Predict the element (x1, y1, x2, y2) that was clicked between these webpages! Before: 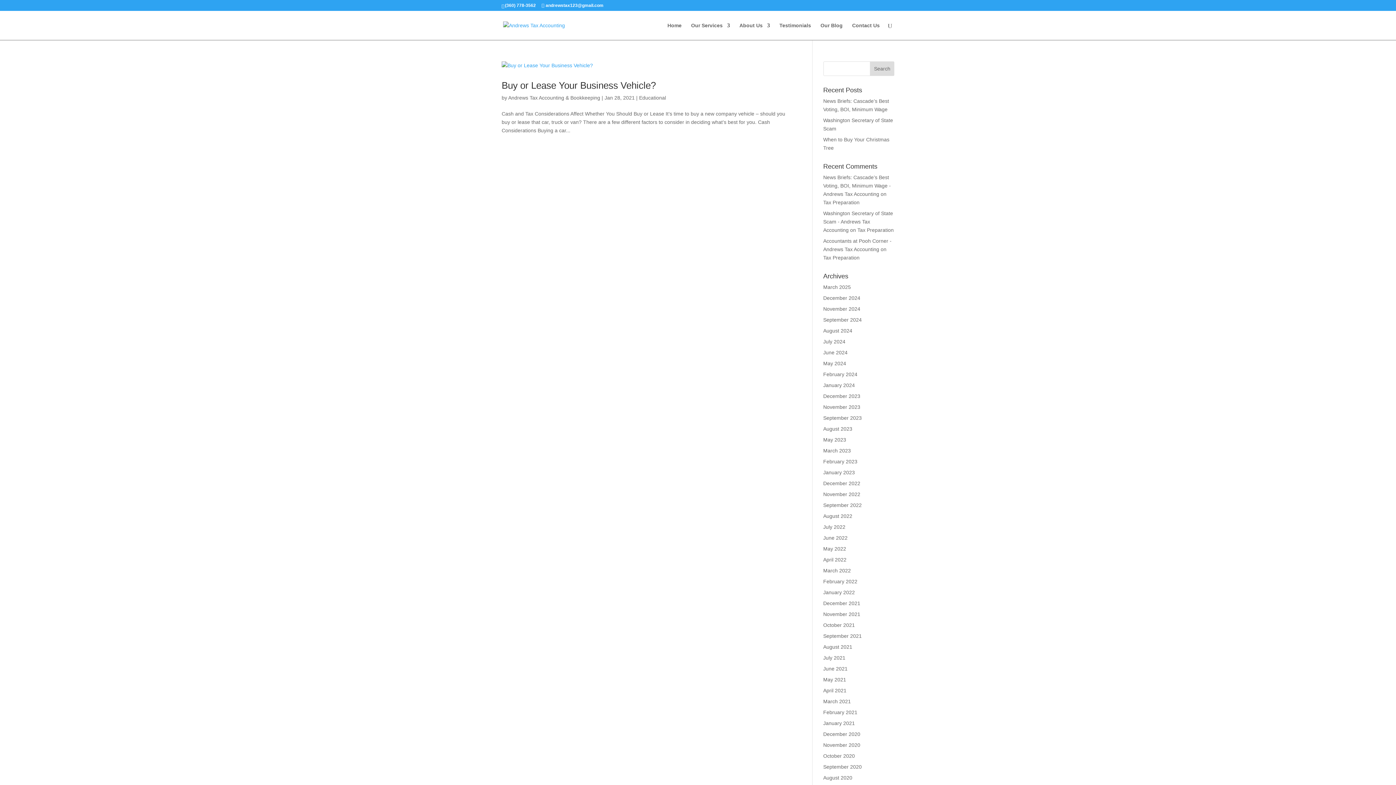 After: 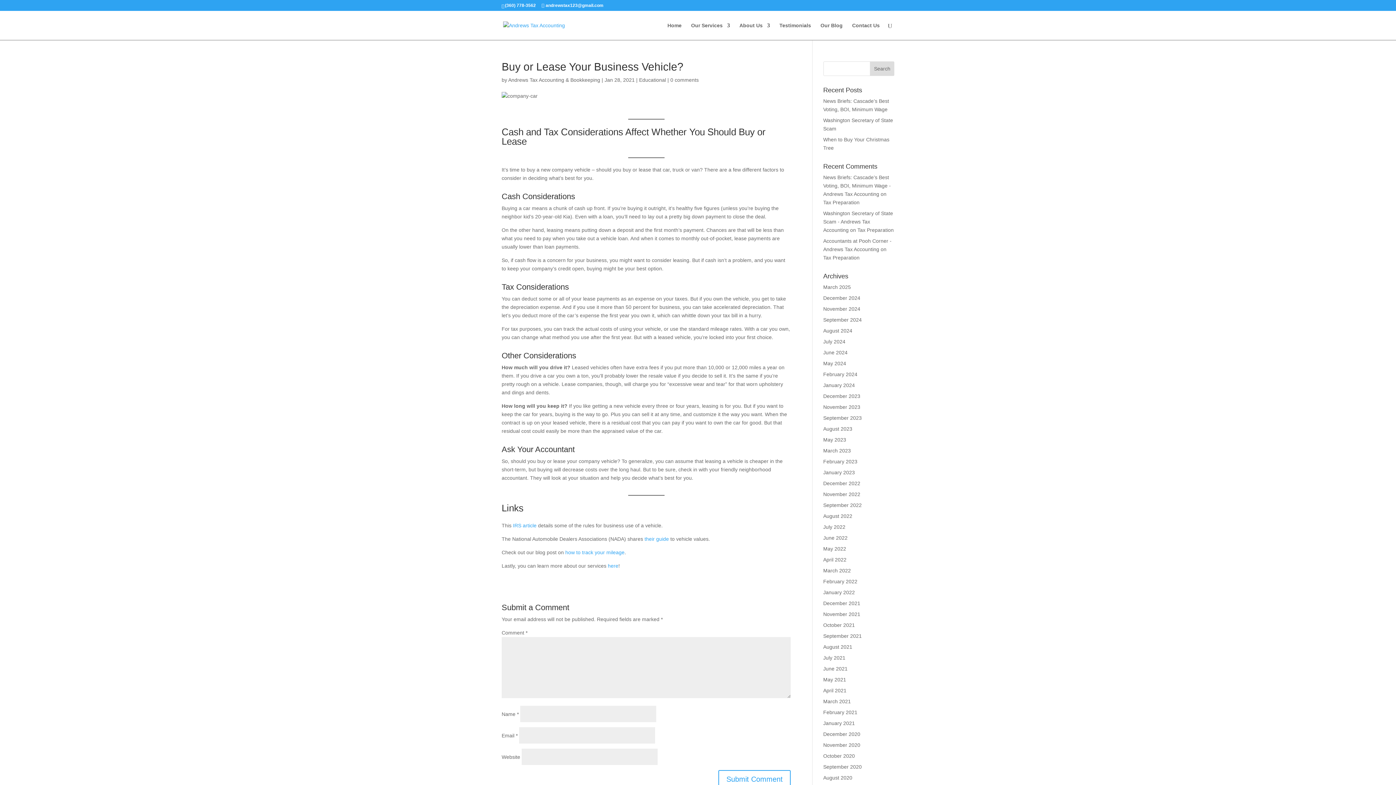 Action: bbox: (501, 80, 656, 90) label: Buy or Lease Your Business Vehicle?